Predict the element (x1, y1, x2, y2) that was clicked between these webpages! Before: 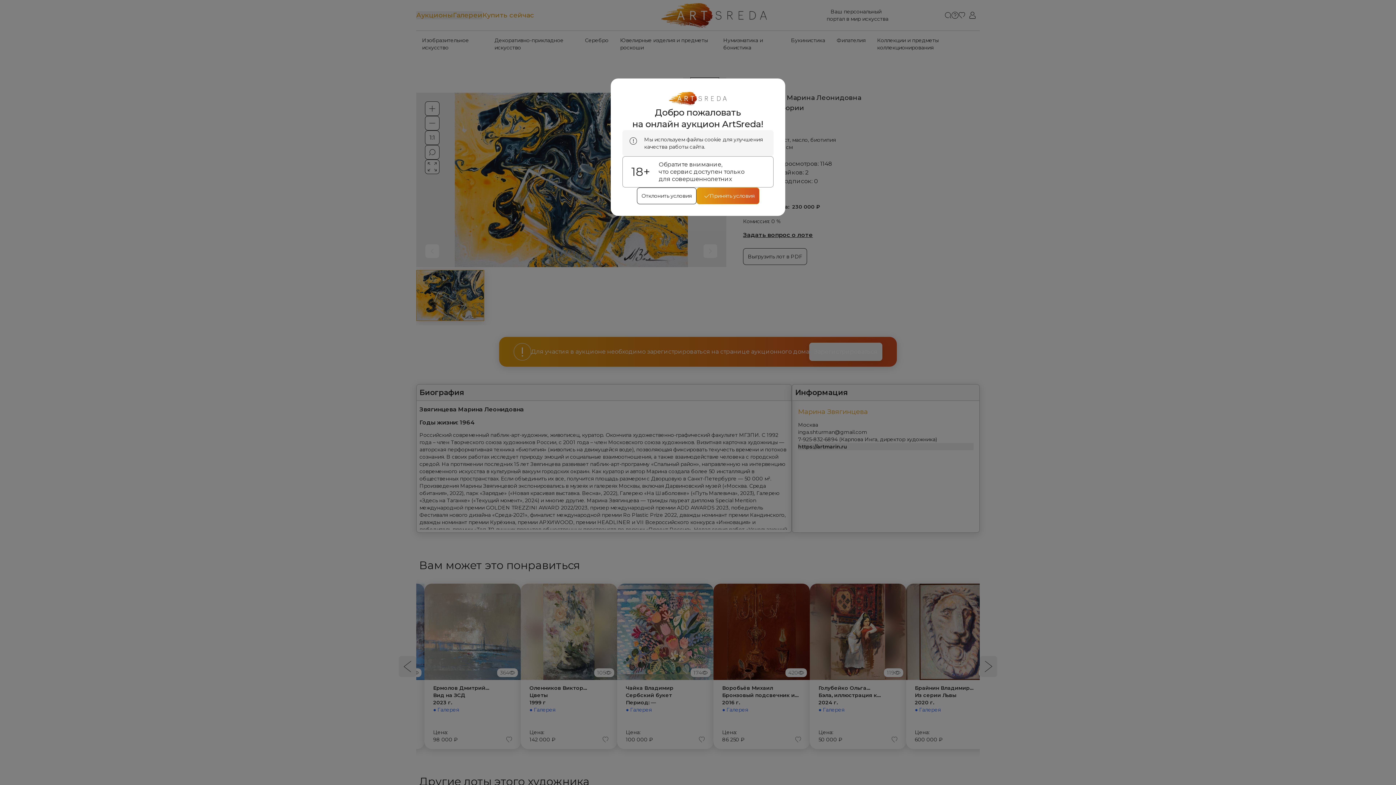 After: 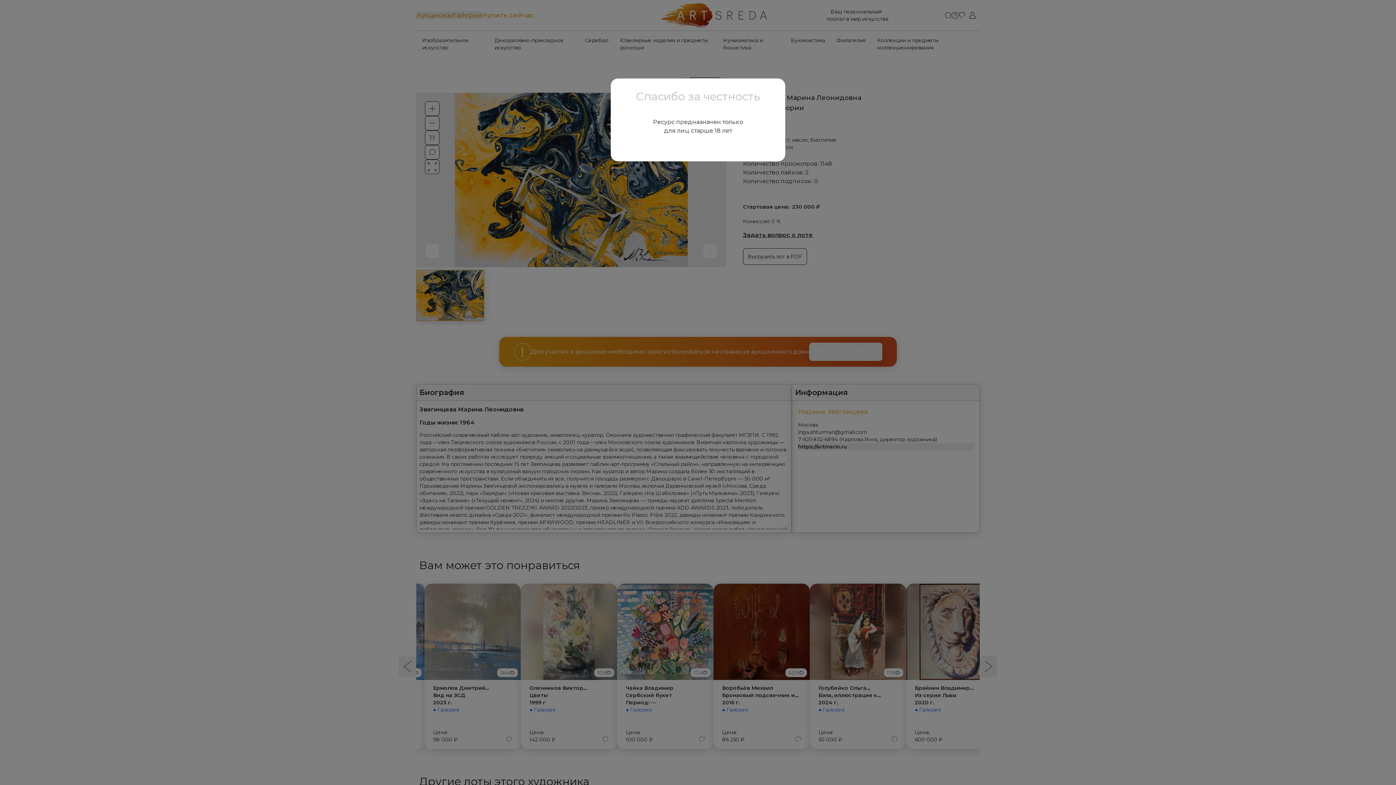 Action: label: reject cookes bbox: (636, 187, 696, 204)